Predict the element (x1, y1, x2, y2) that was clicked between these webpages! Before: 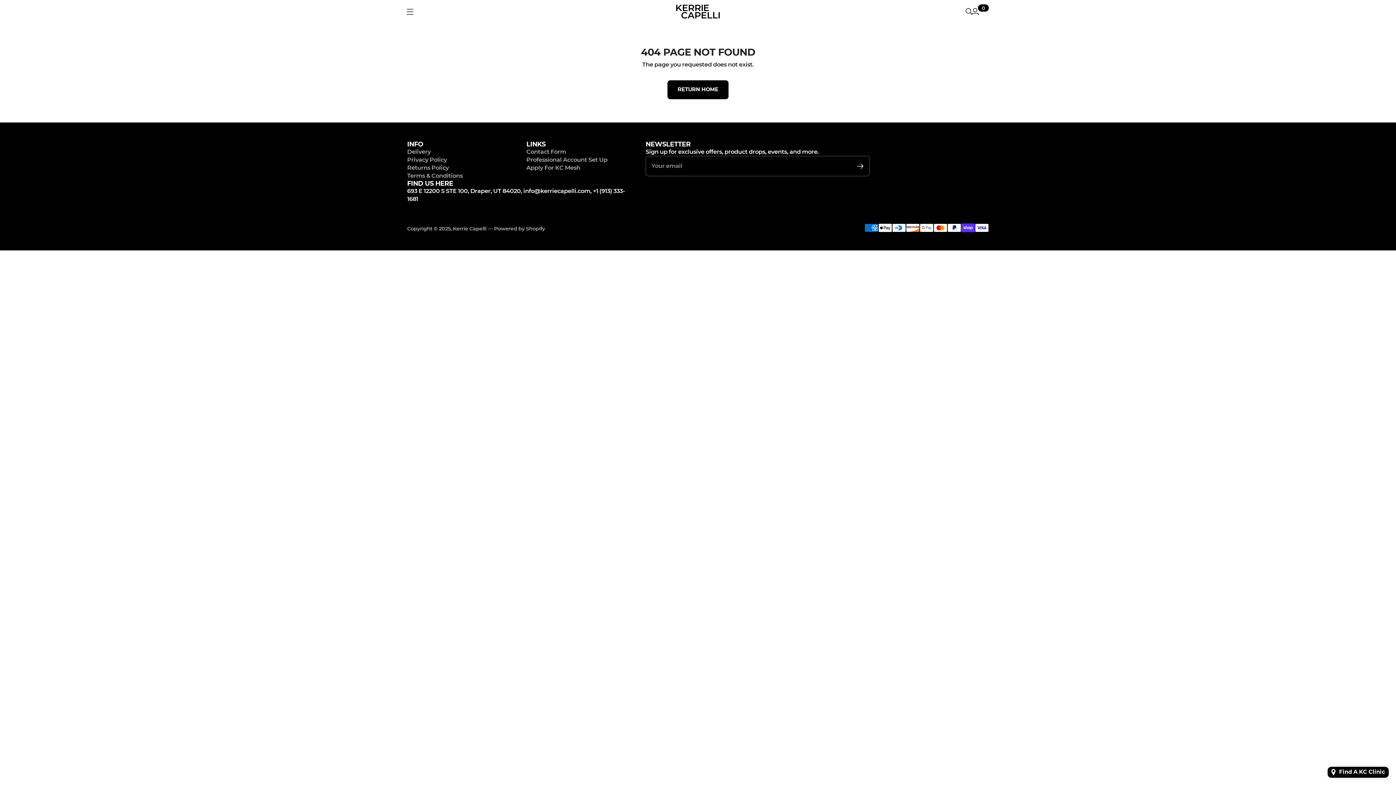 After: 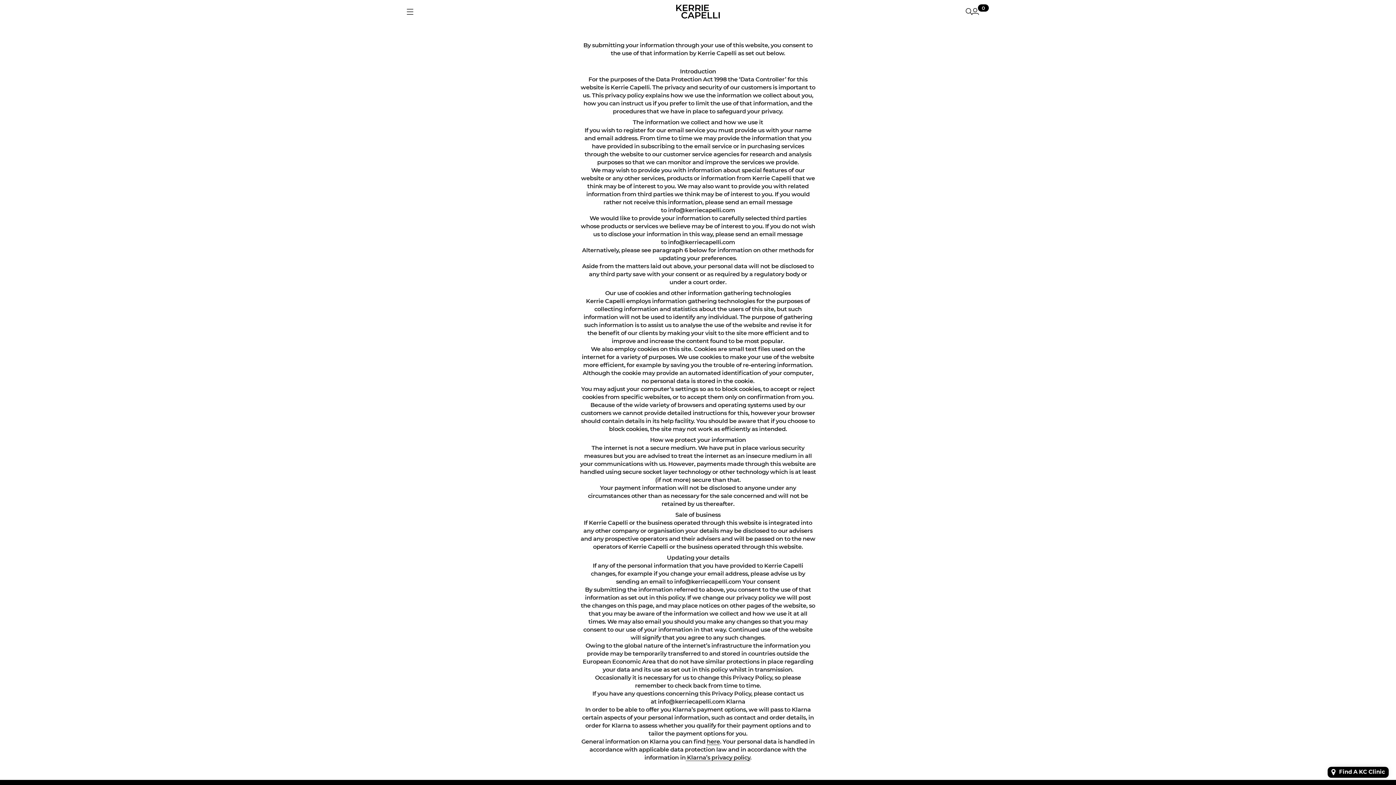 Action: label: Privacy Policy bbox: (407, 156, 447, 163)